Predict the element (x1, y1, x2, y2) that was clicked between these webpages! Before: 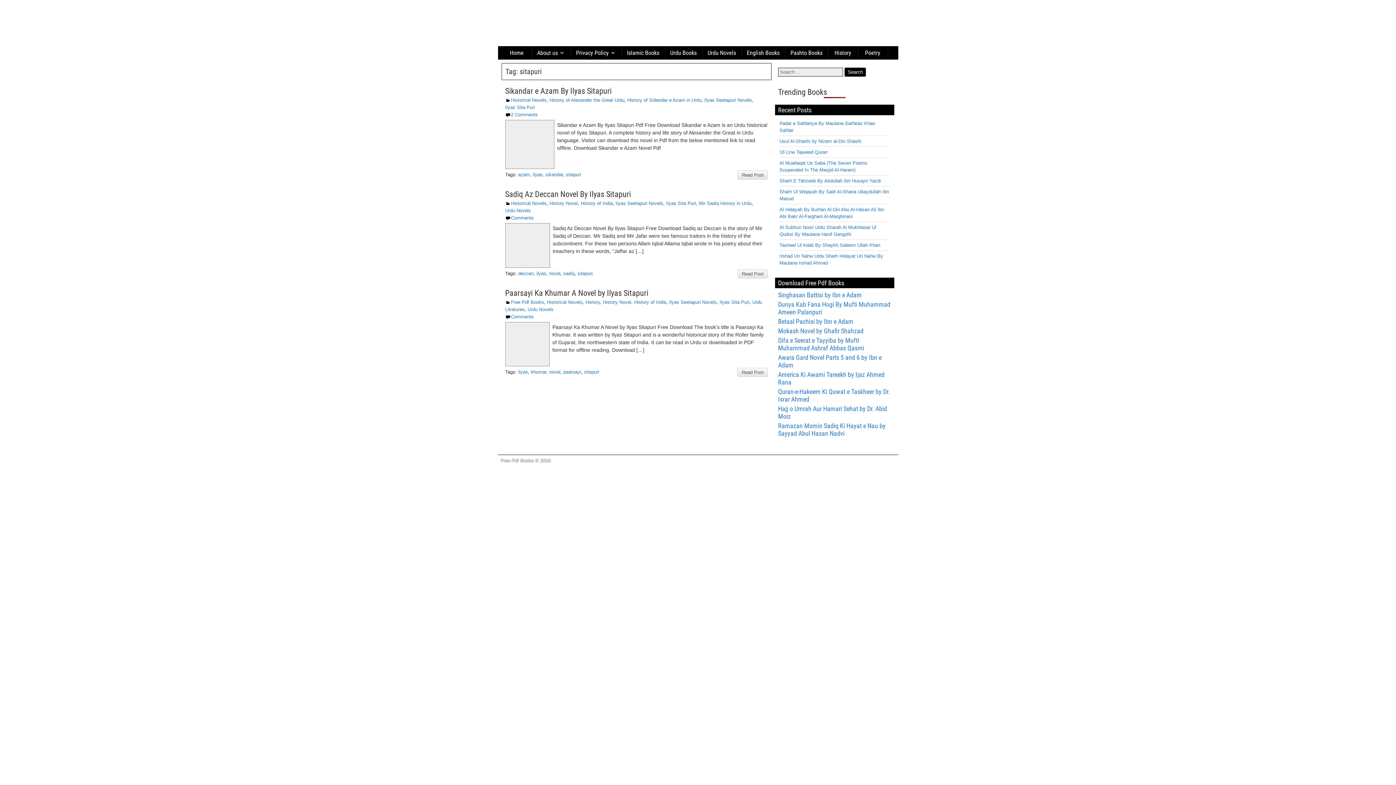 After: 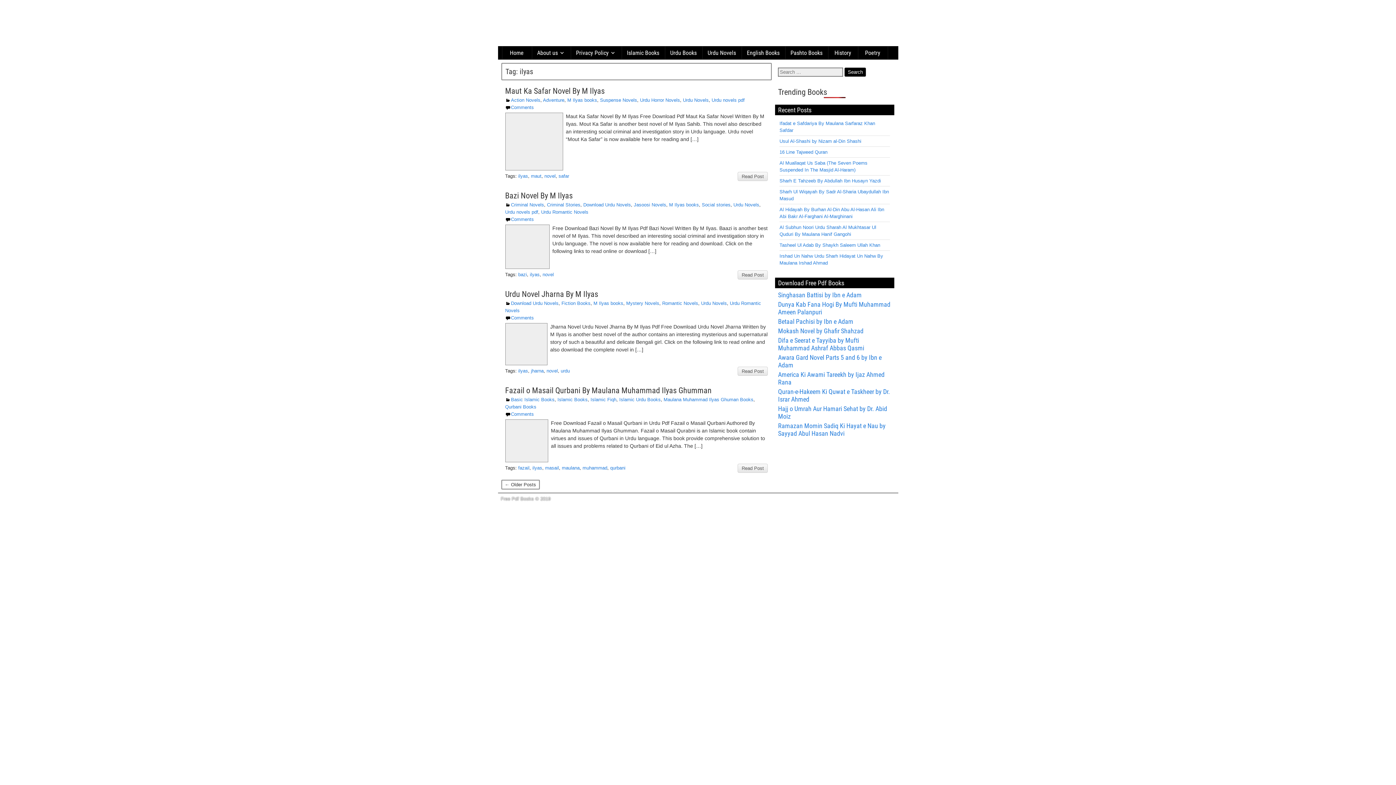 Action: label: ilyas bbox: (518, 369, 528, 374)